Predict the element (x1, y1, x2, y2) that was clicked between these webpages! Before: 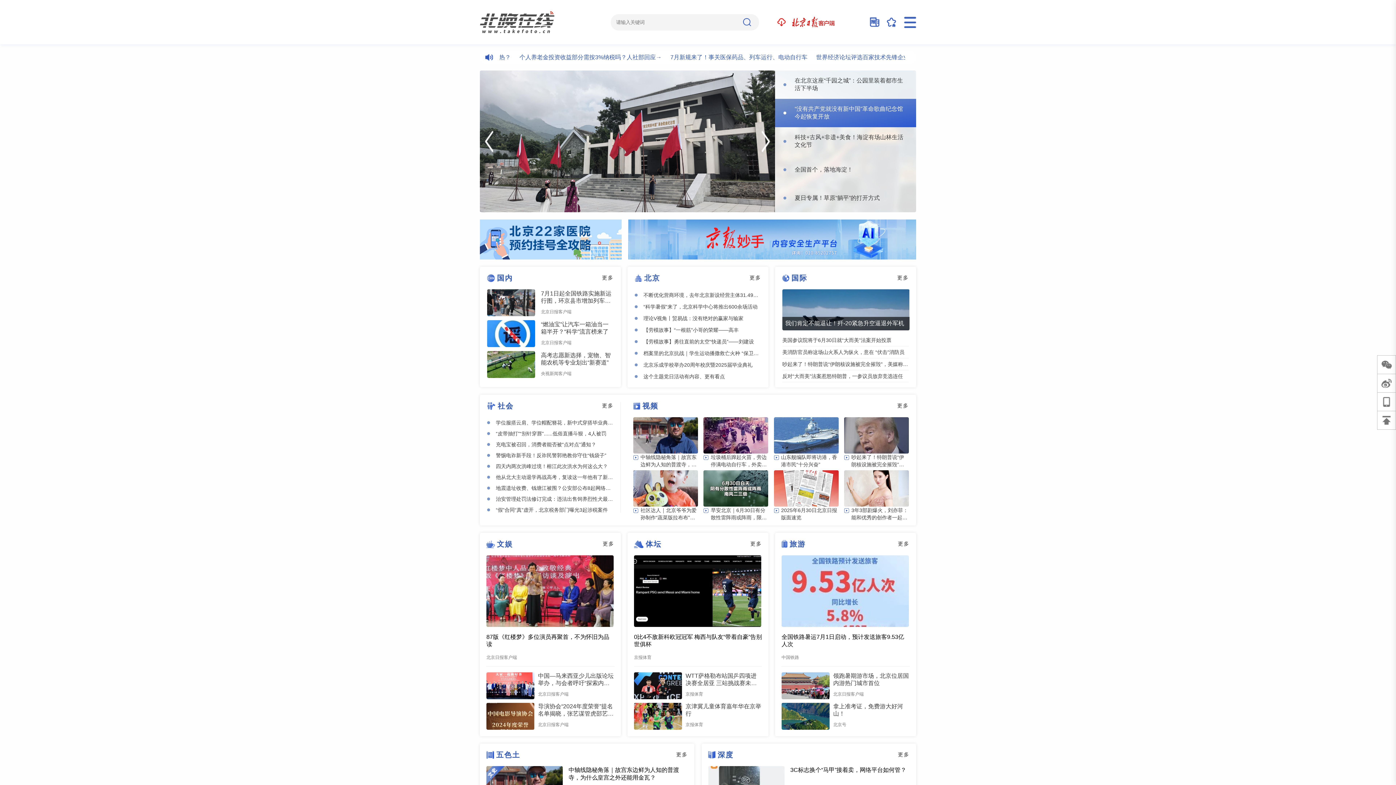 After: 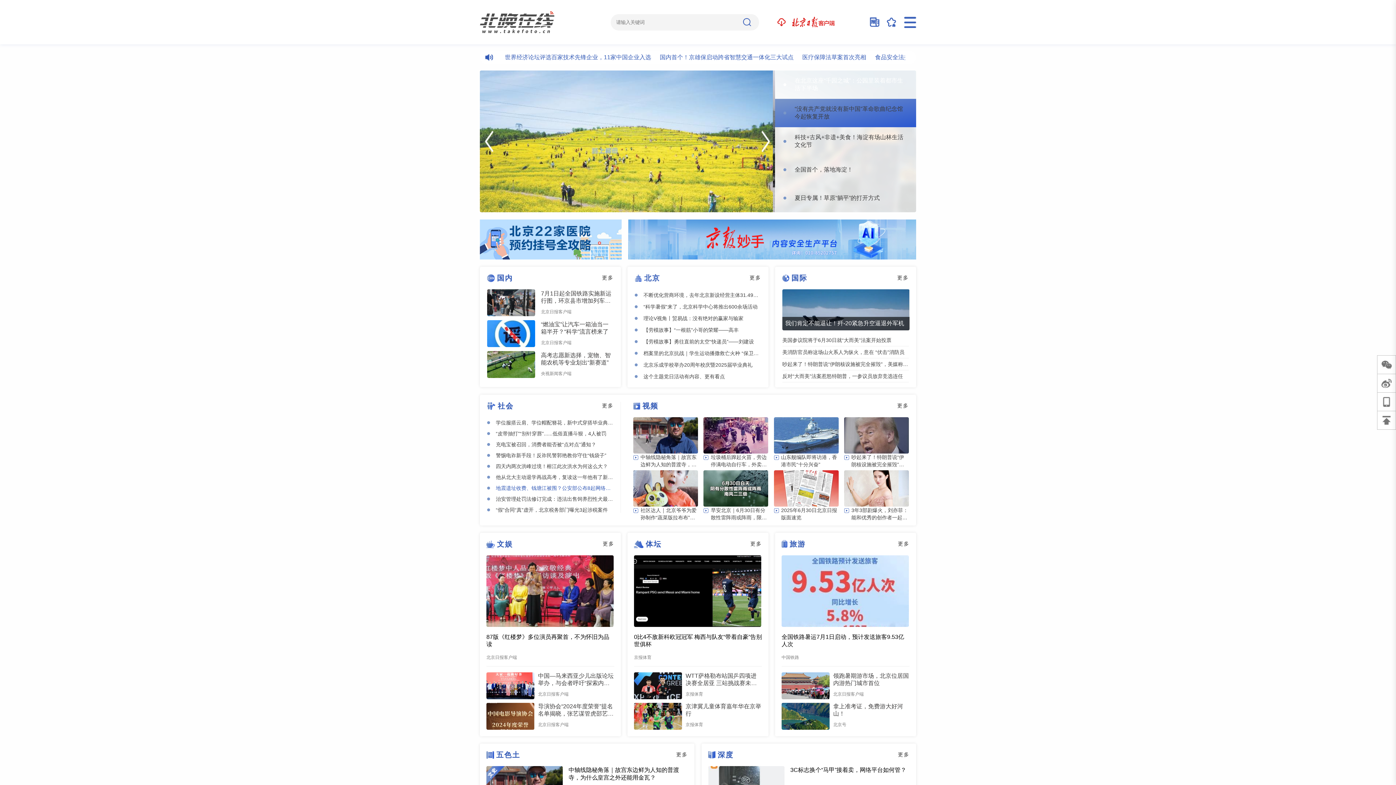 Action: label: 地震遗址收费、钱塘江被围？公安部公布8起网络谣言案 bbox: (496, 482, 613, 493)